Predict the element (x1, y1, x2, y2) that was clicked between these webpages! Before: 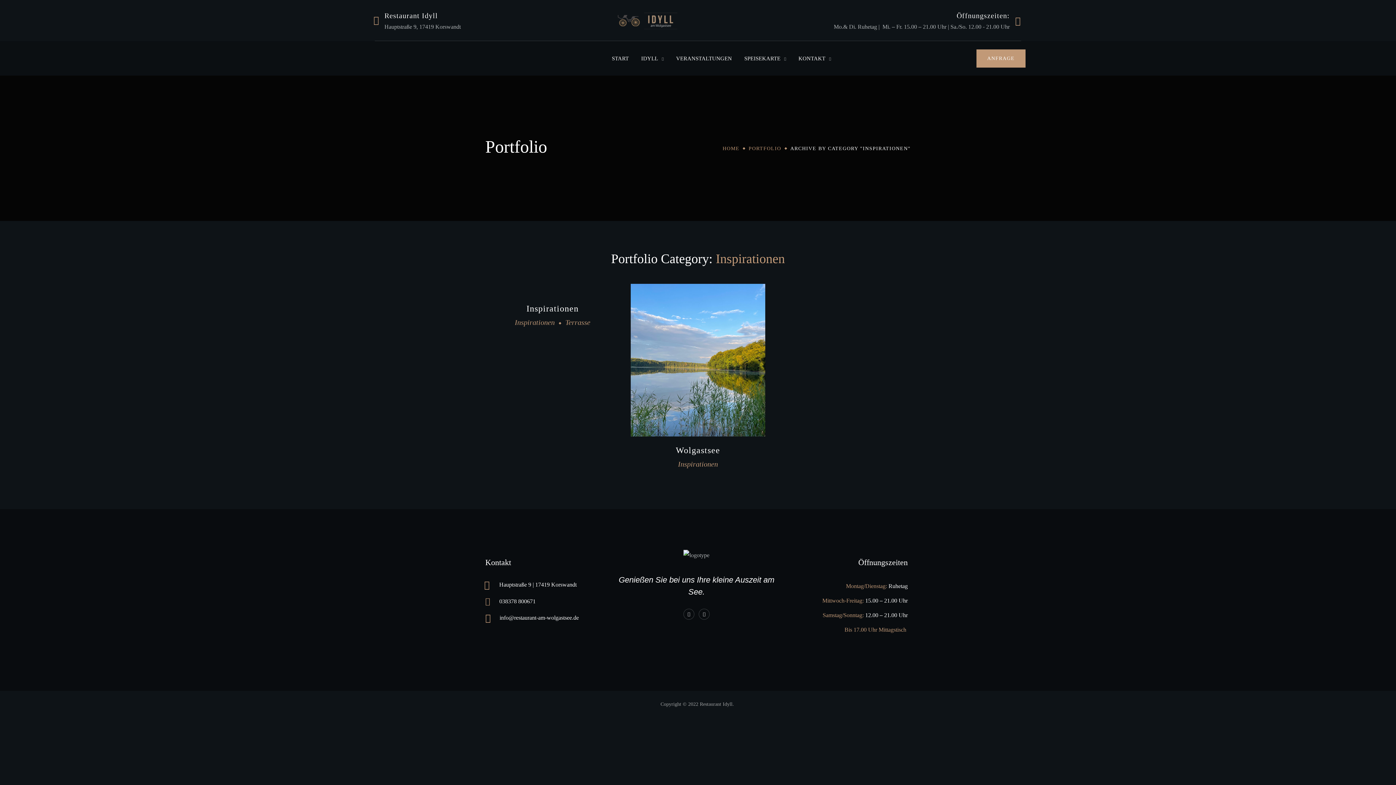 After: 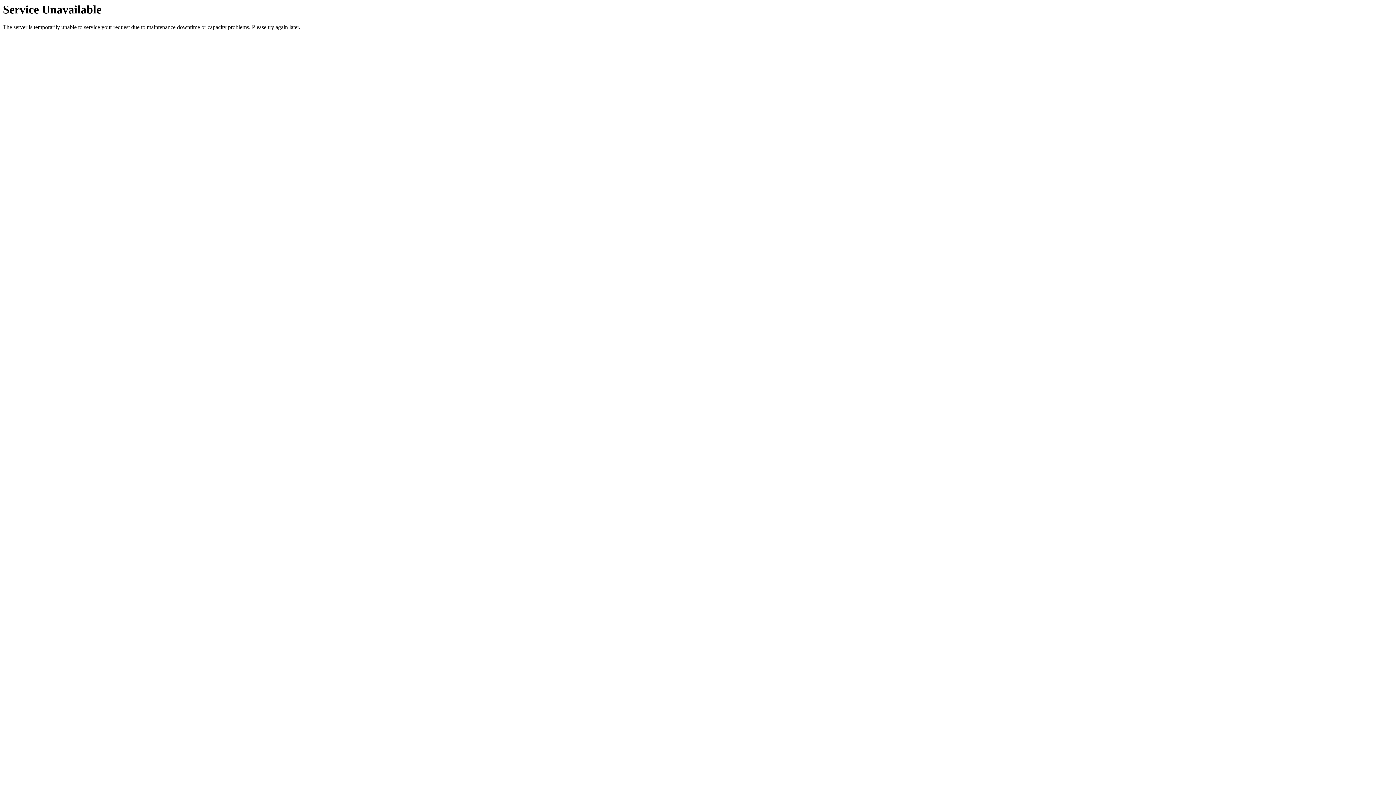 Action: label: Inspirationen bbox: (678, 460, 718, 468)